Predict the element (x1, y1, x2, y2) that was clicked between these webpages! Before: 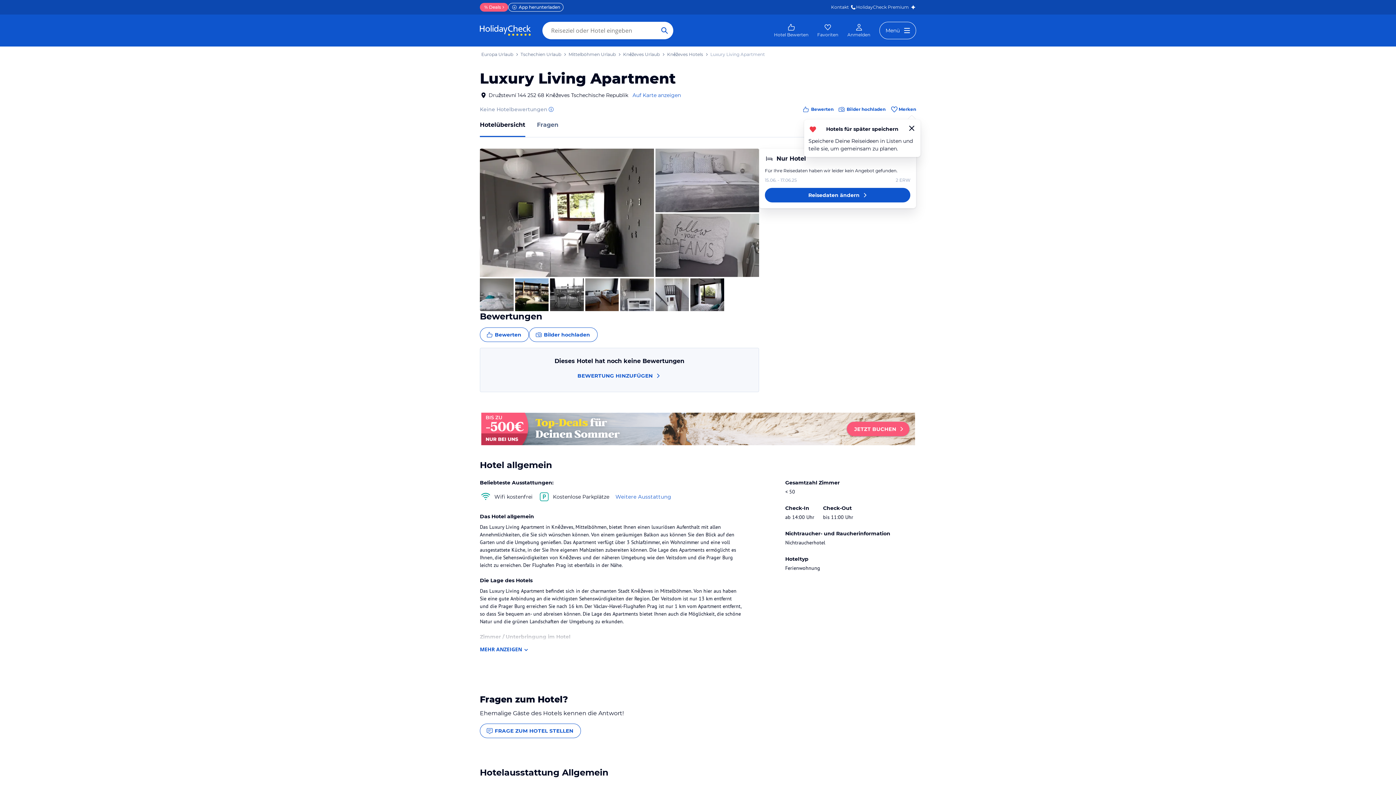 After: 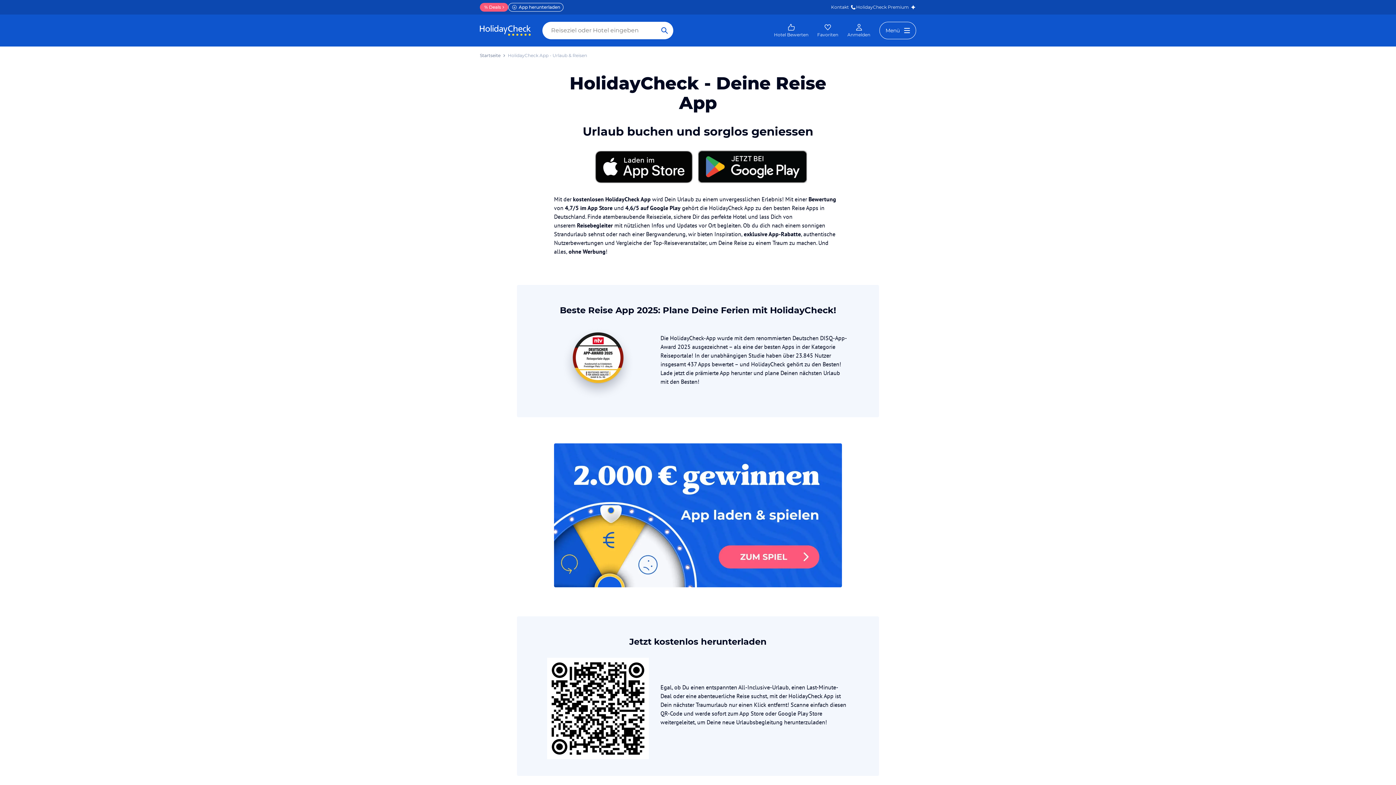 Action: bbox: (508, 2, 563, 11) label: App herunterladen